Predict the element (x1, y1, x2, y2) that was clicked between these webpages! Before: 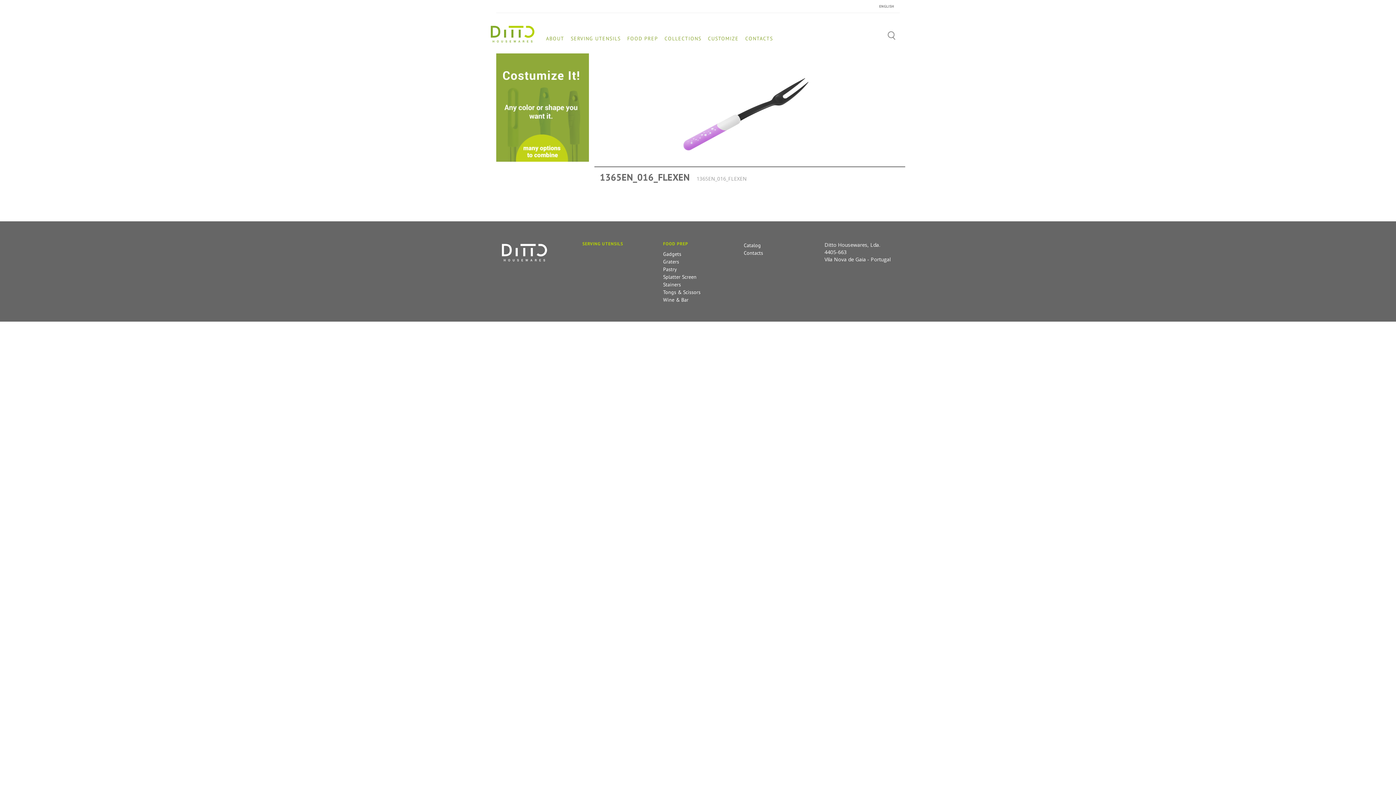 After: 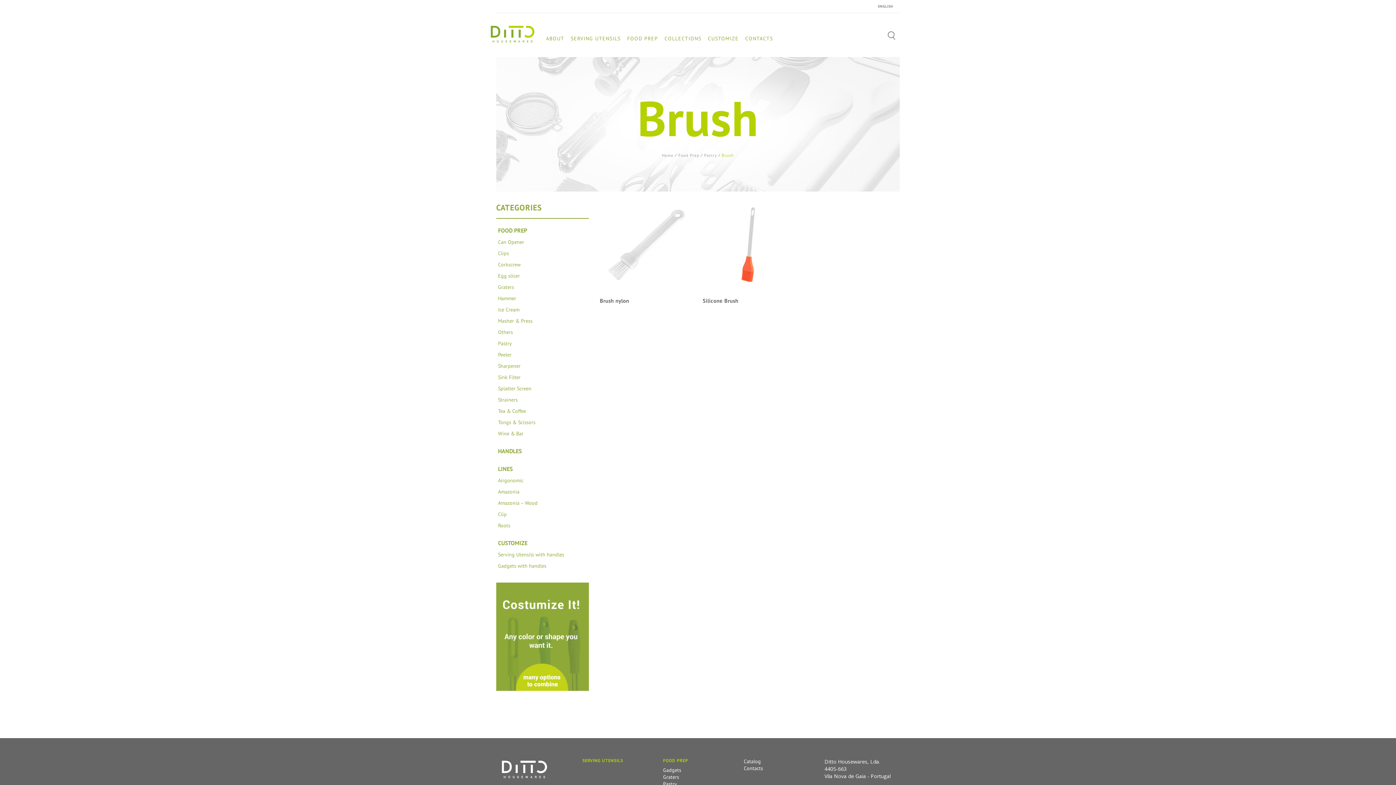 Action: bbox: (663, 266, 677, 272) label: Pastry